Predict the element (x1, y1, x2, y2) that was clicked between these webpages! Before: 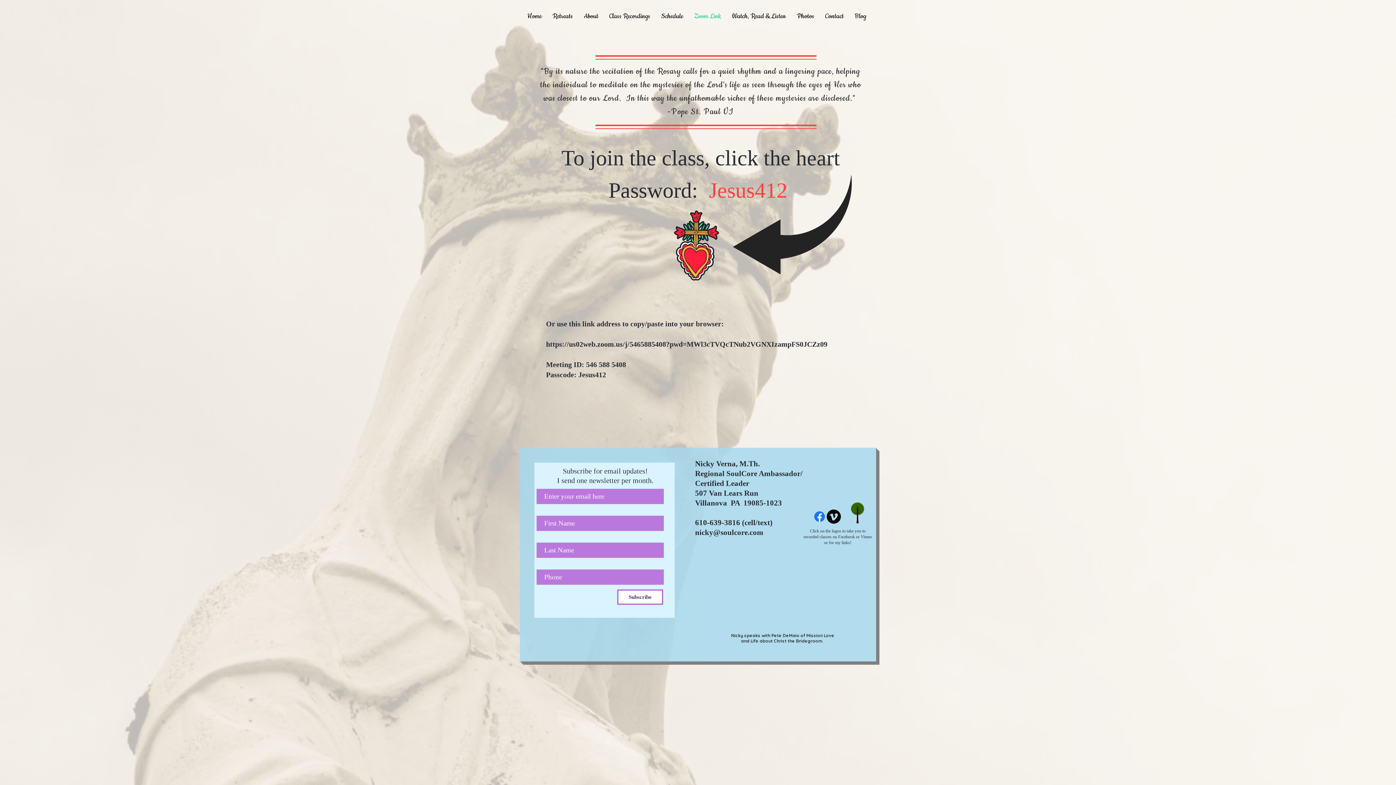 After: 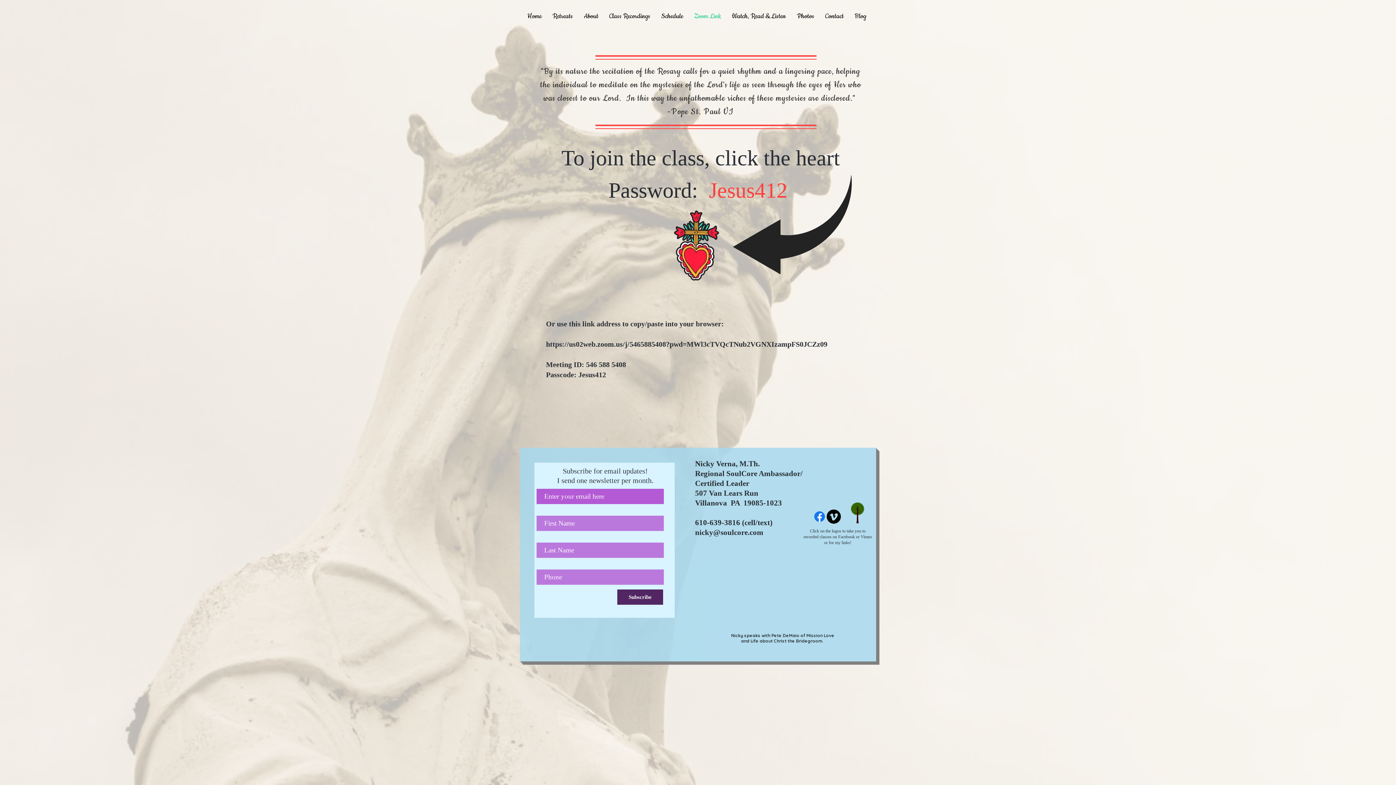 Action: bbox: (617, 589, 663, 605) label: Subscribe